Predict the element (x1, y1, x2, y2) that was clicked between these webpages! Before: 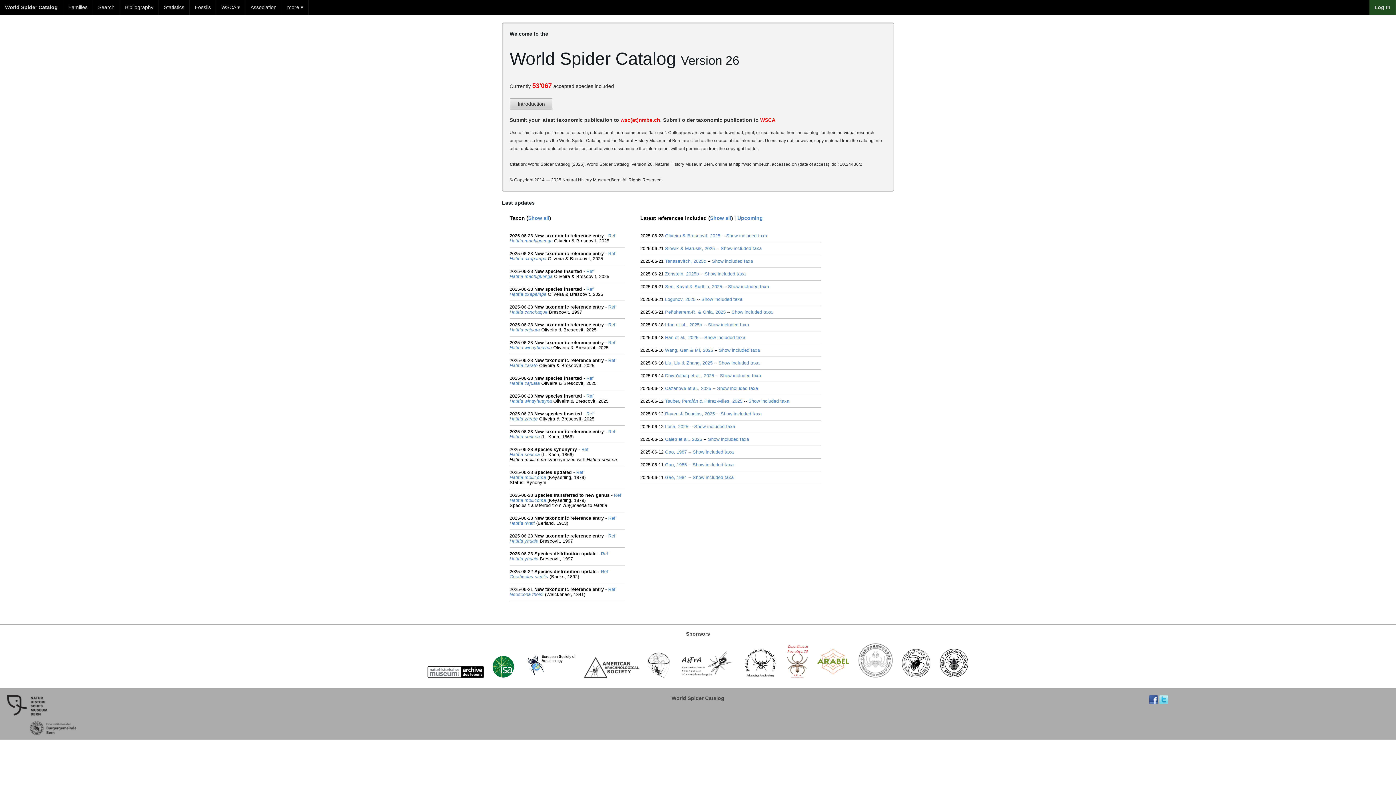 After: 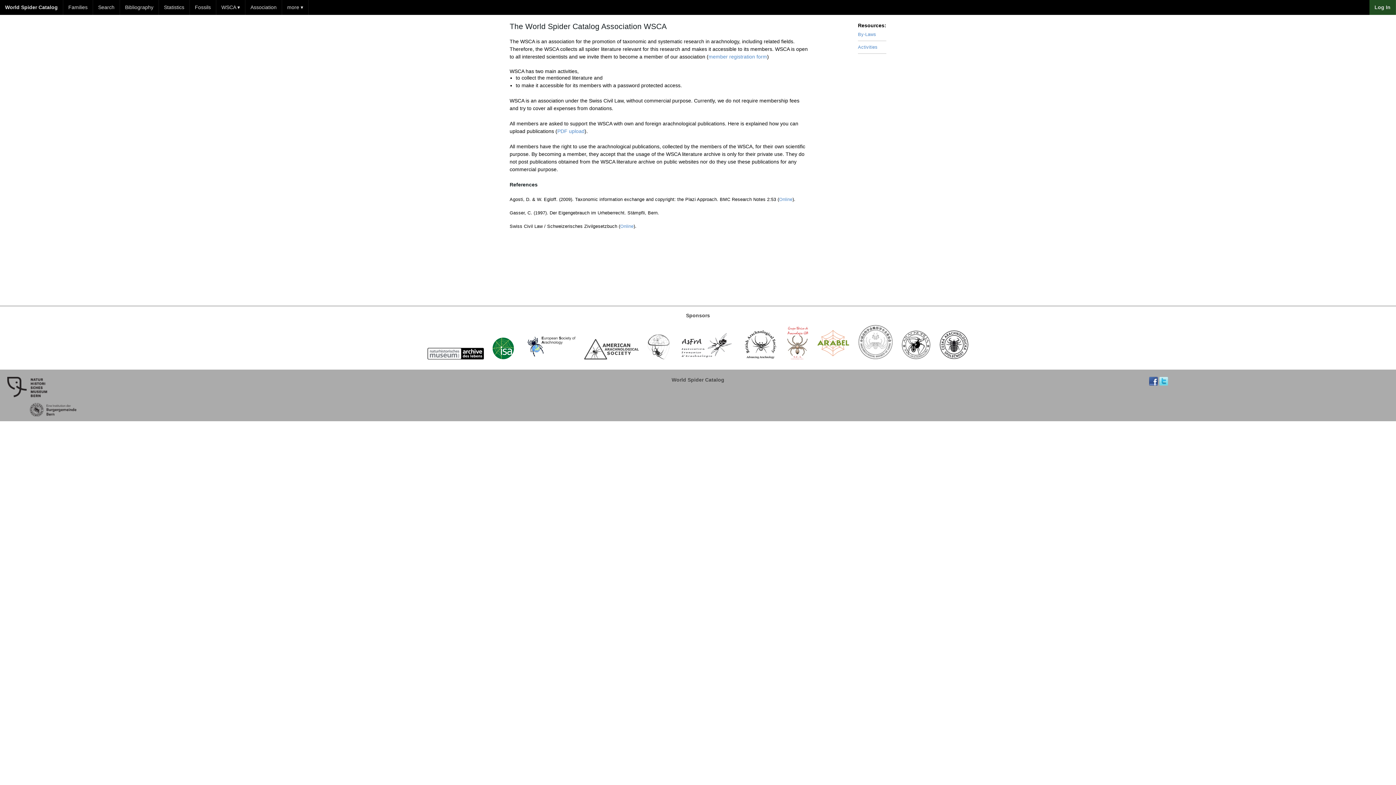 Action: label: WSCA bbox: (760, 117, 775, 122)